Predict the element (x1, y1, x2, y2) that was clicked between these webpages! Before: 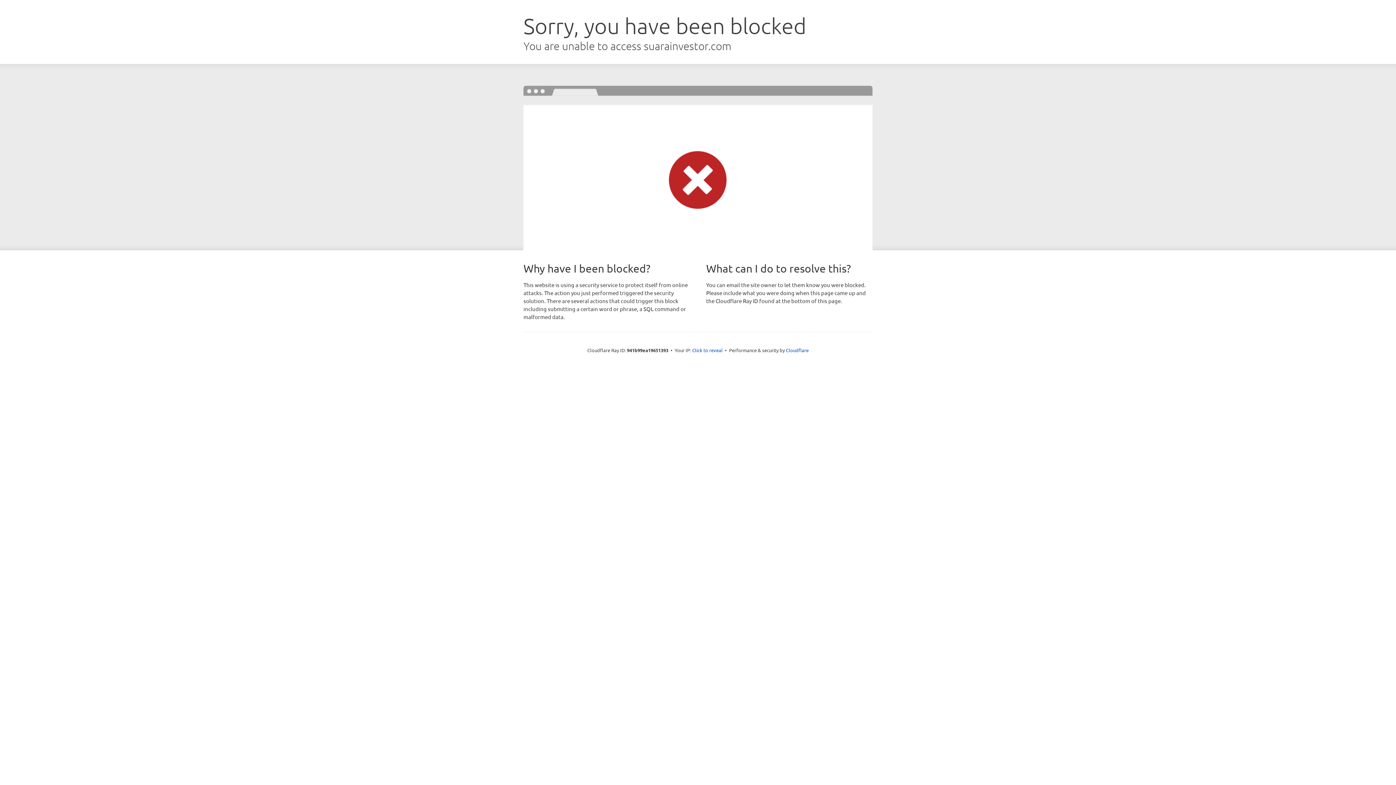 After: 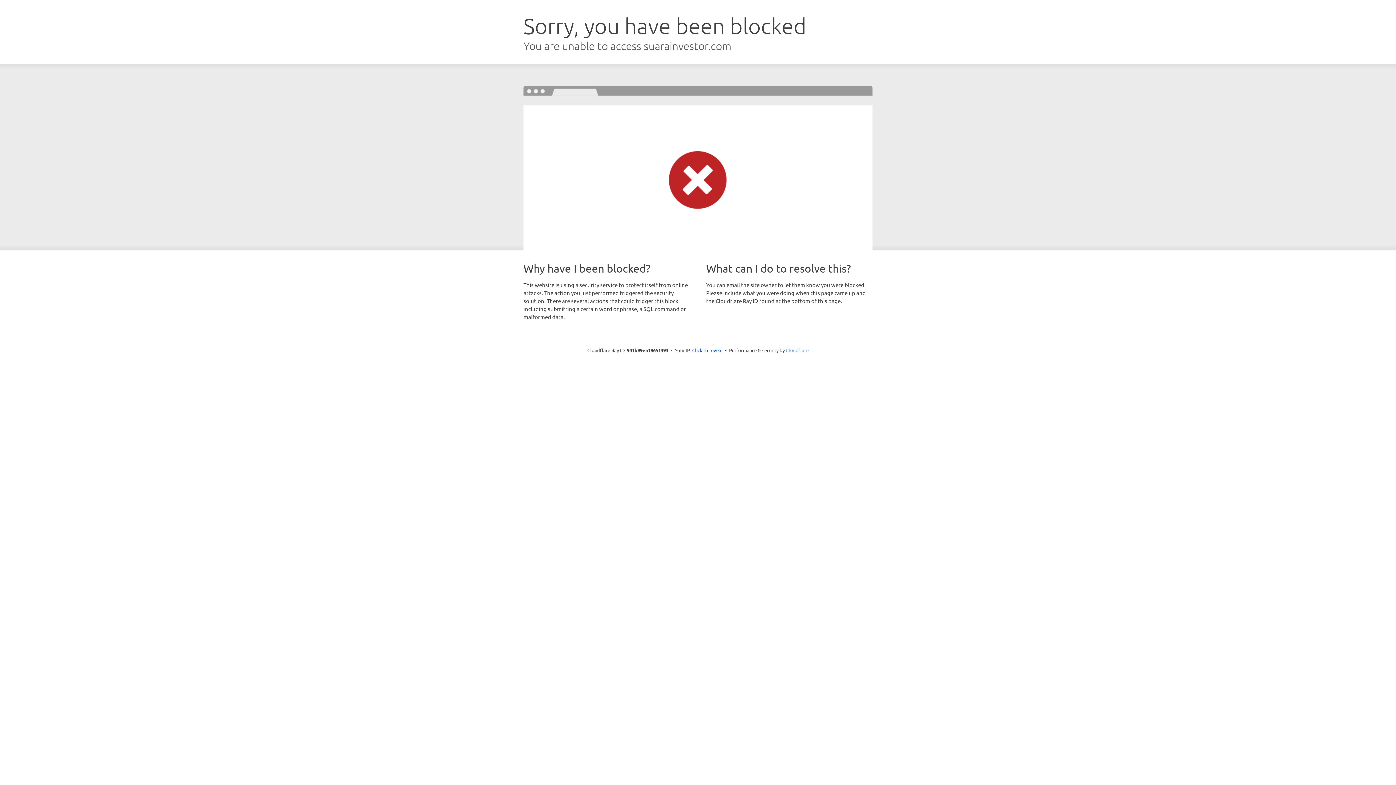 Action: label: Cloudflare bbox: (786, 347, 808, 353)